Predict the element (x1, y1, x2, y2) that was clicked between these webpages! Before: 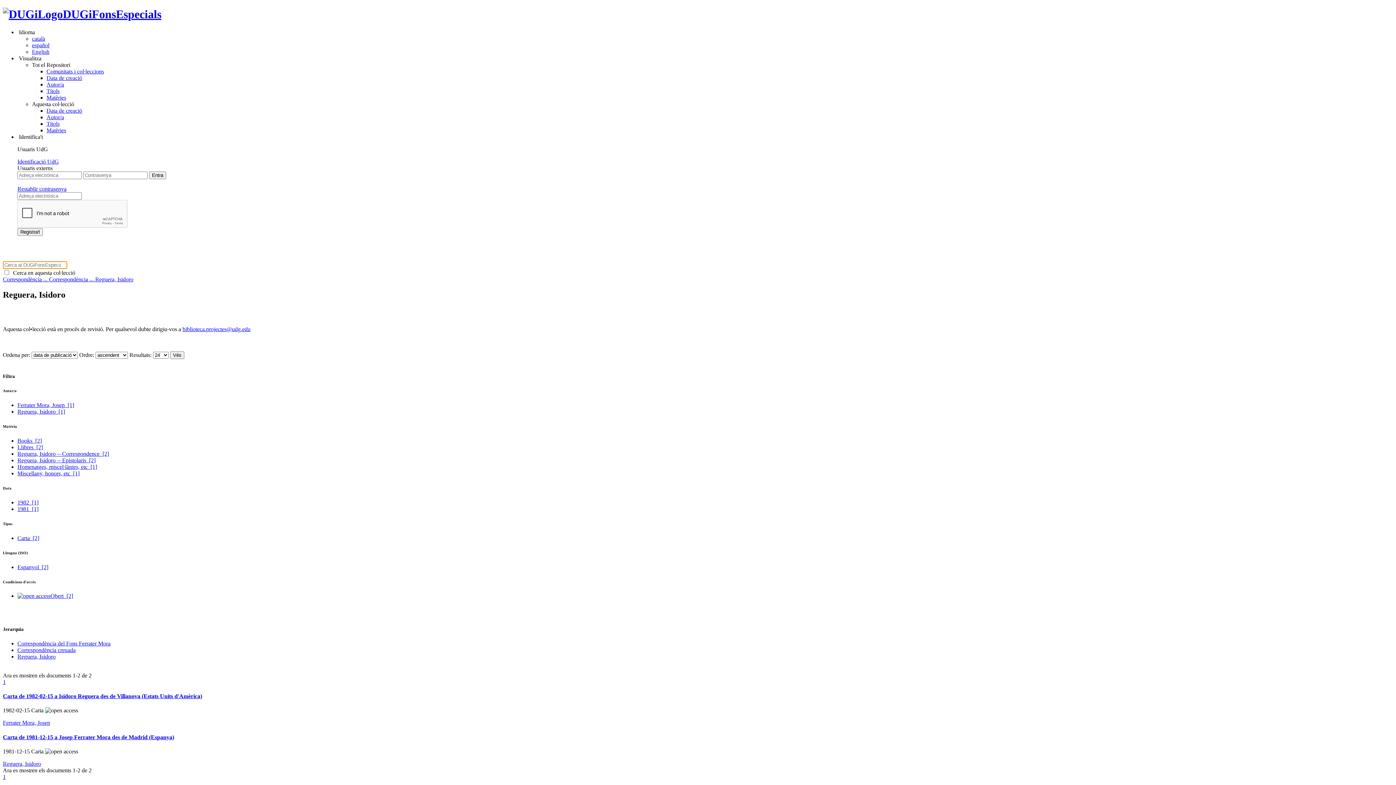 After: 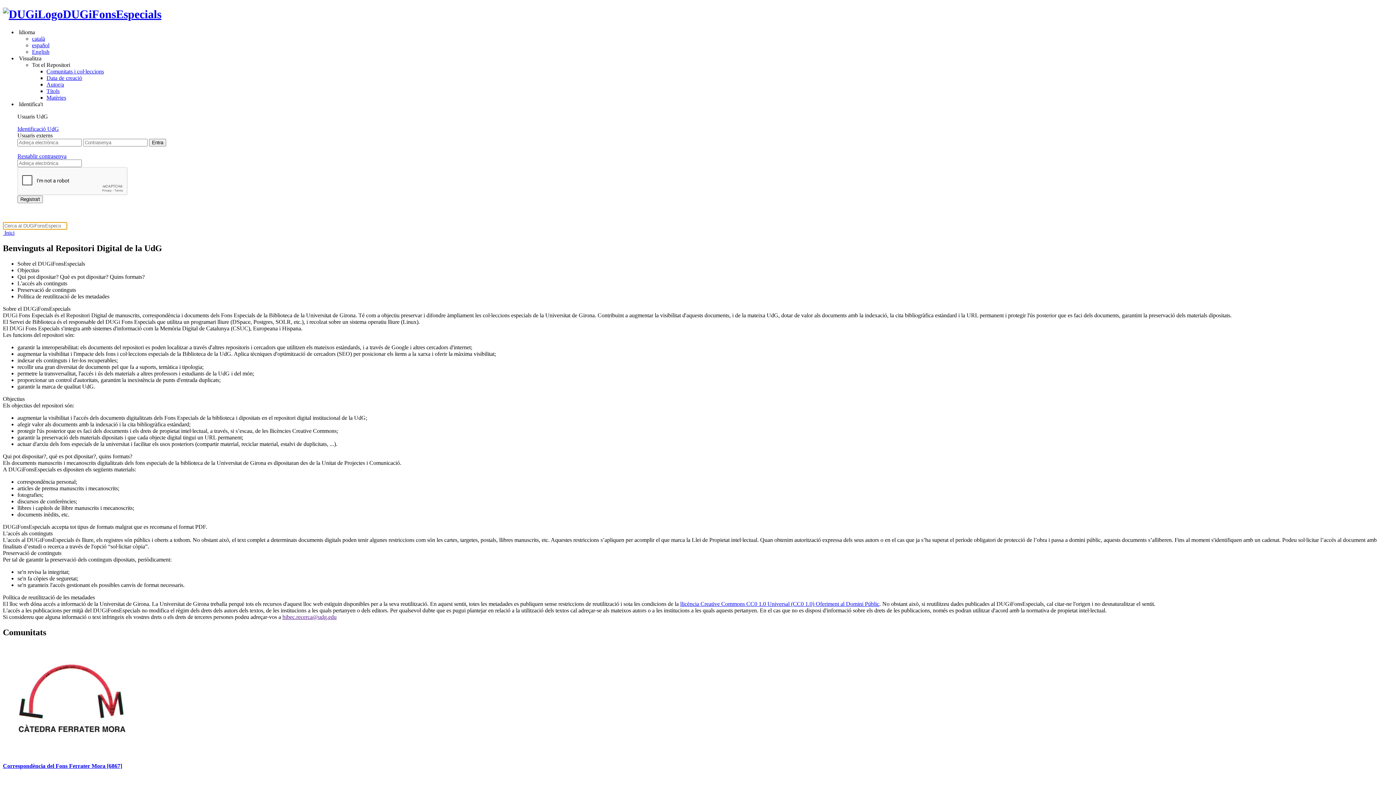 Action: label: DUGiFonsEspecials bbox: (2, 7, 161, 20)